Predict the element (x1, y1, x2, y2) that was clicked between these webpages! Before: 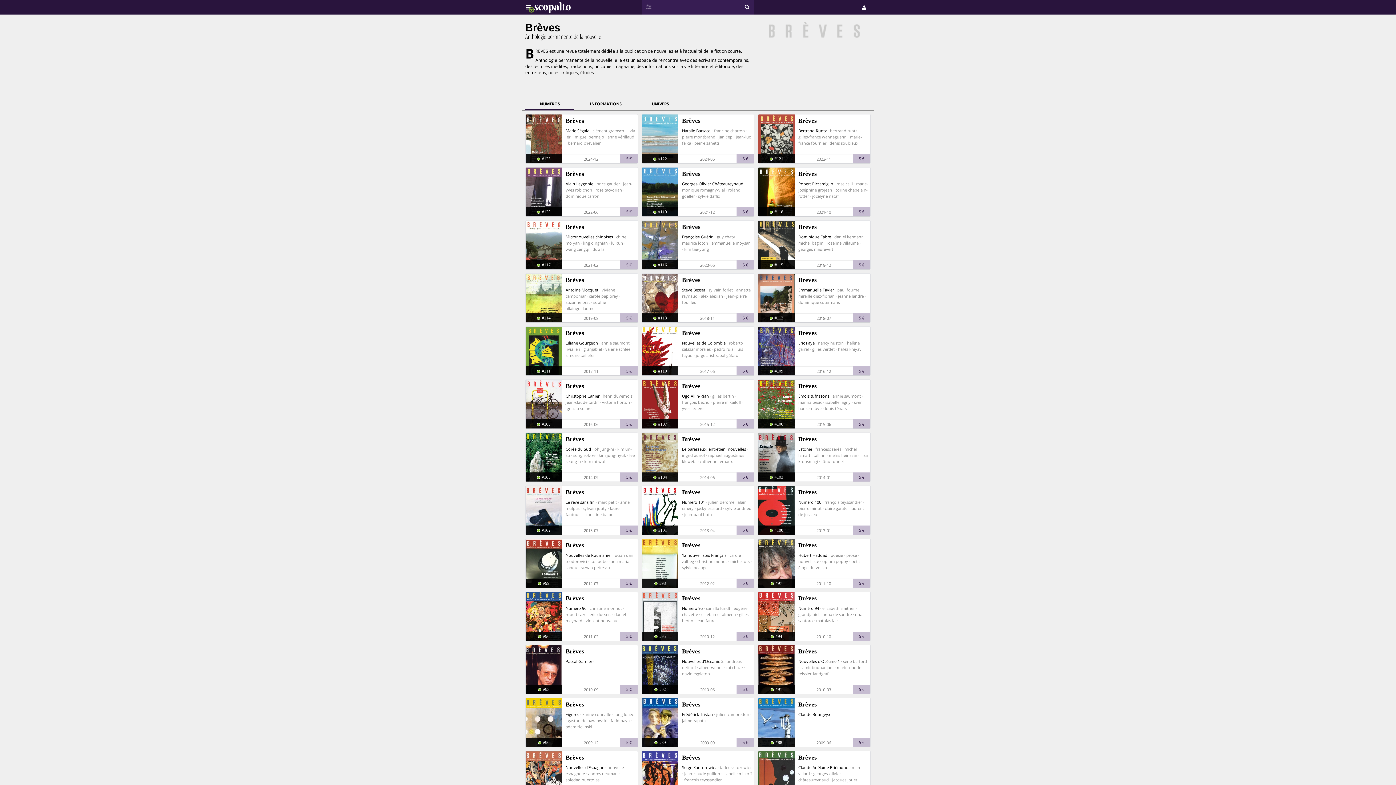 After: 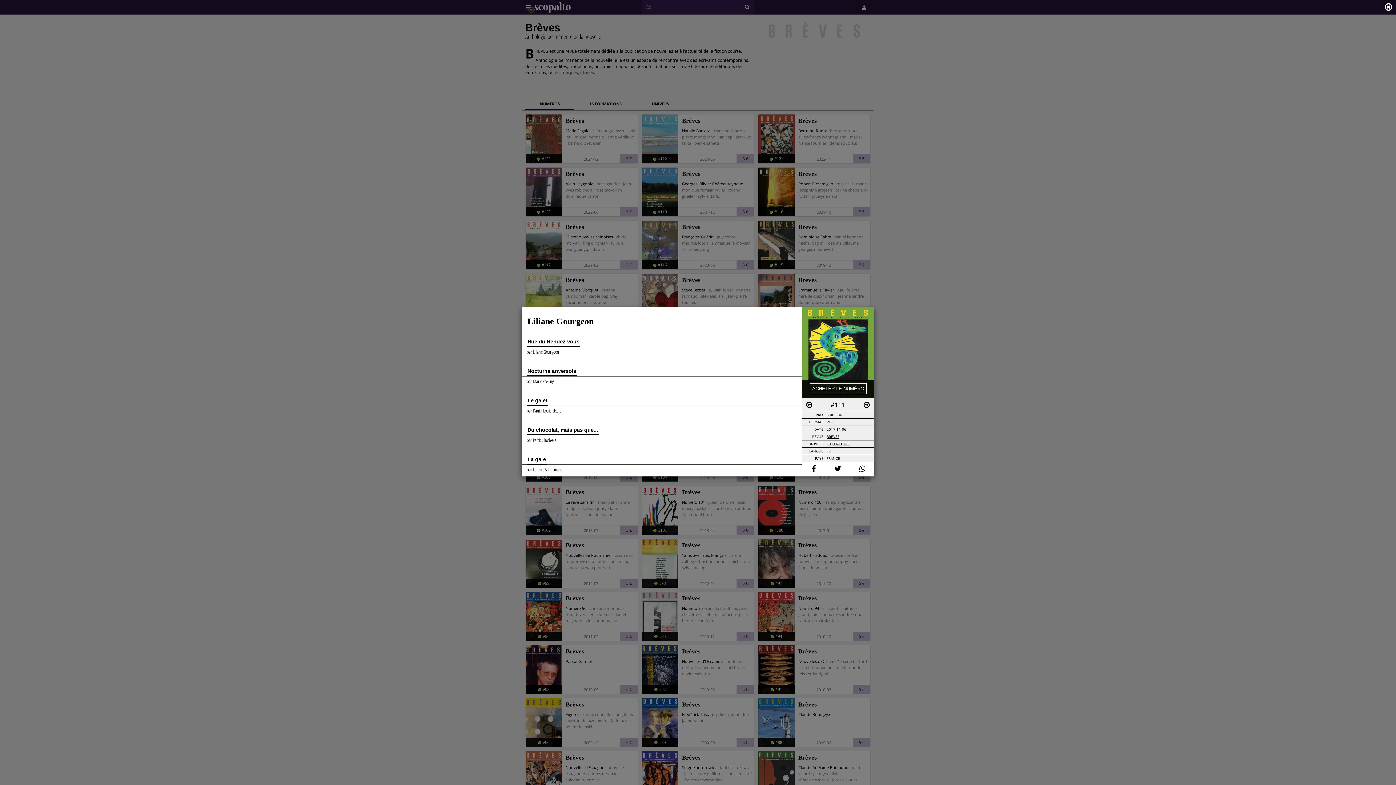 Action: label: Liliane Gourgeon bbox: (565, 340, 598, 345)